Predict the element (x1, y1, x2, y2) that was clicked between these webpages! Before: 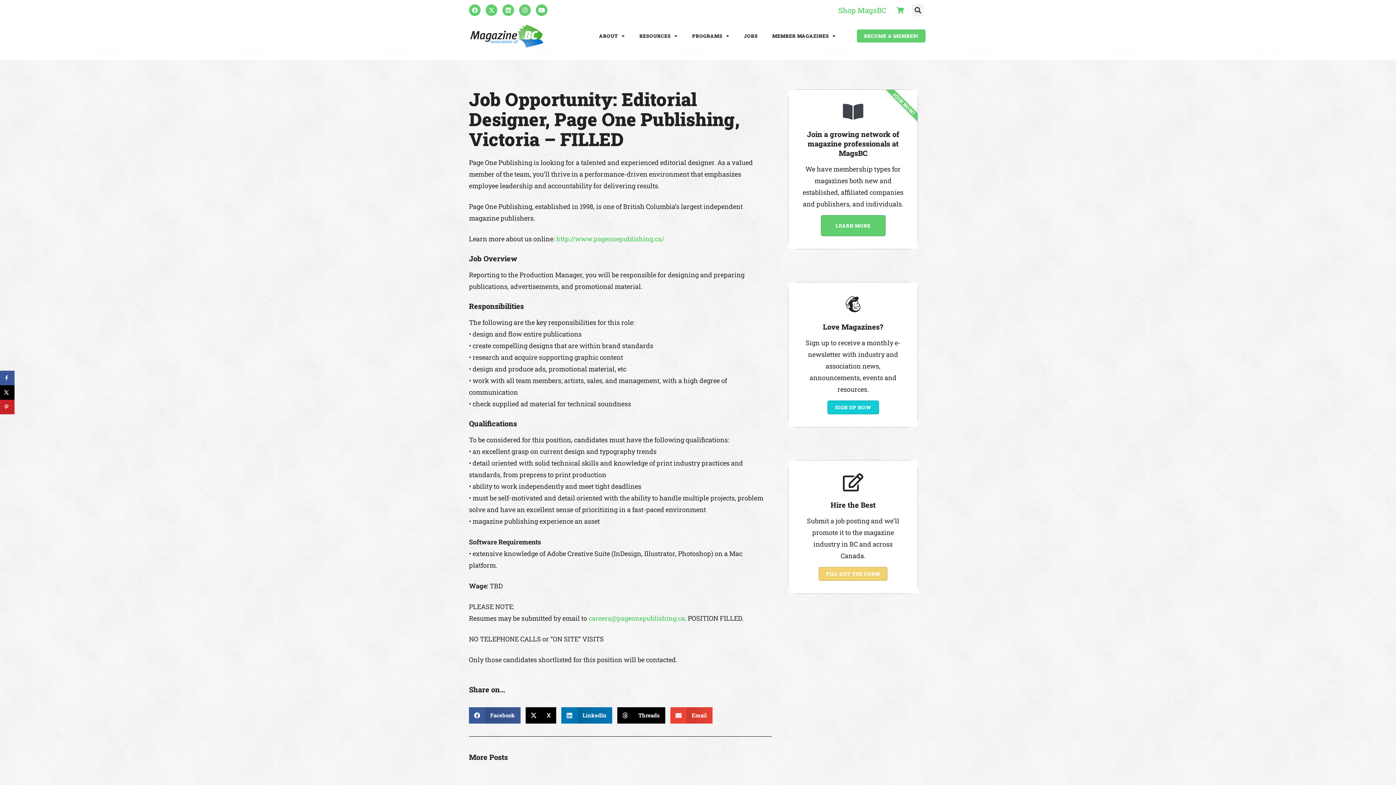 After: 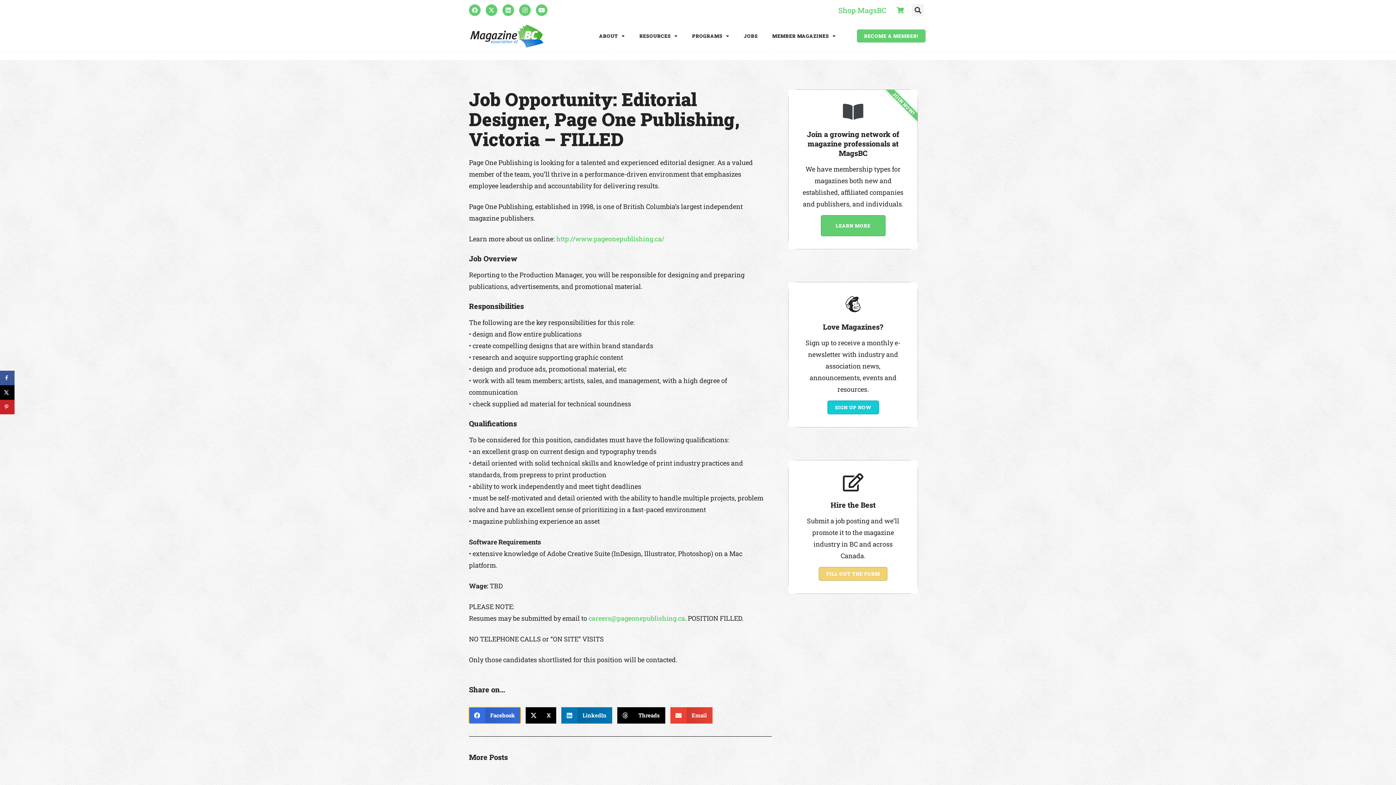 Action: bbox: (469, 707, 520, 723) label: Share on facebook